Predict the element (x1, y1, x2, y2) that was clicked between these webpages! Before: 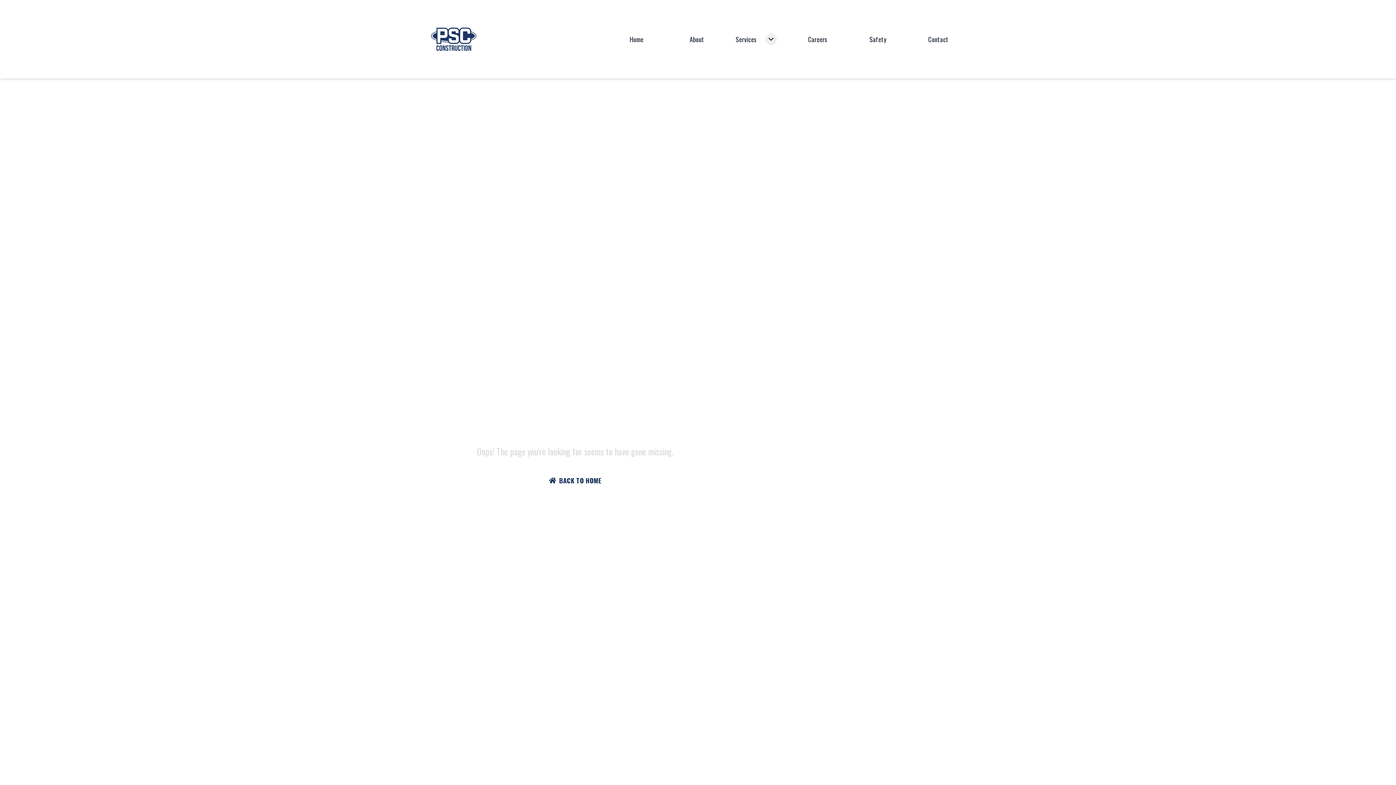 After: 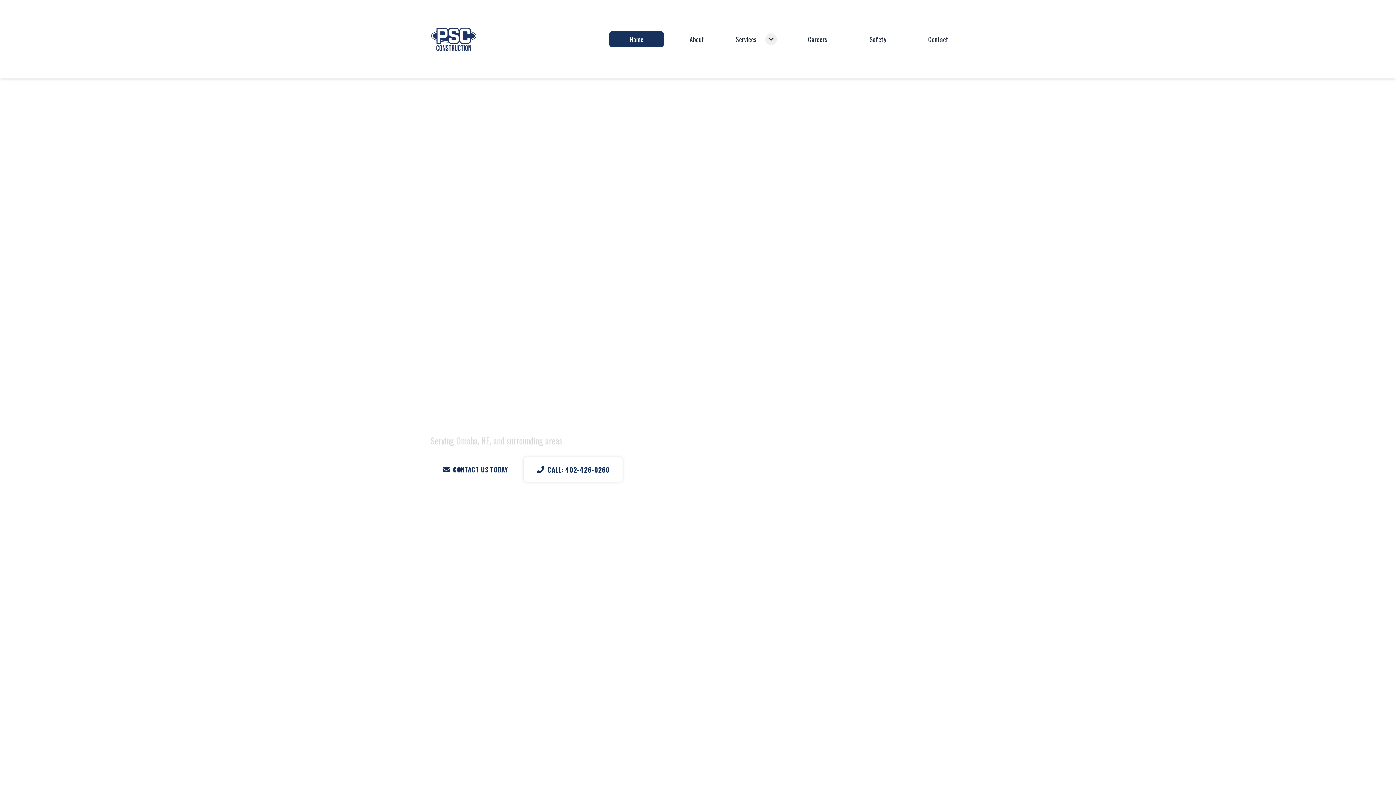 Action: label: BACK TO HOME bbox: (477, 469, 673, 492)